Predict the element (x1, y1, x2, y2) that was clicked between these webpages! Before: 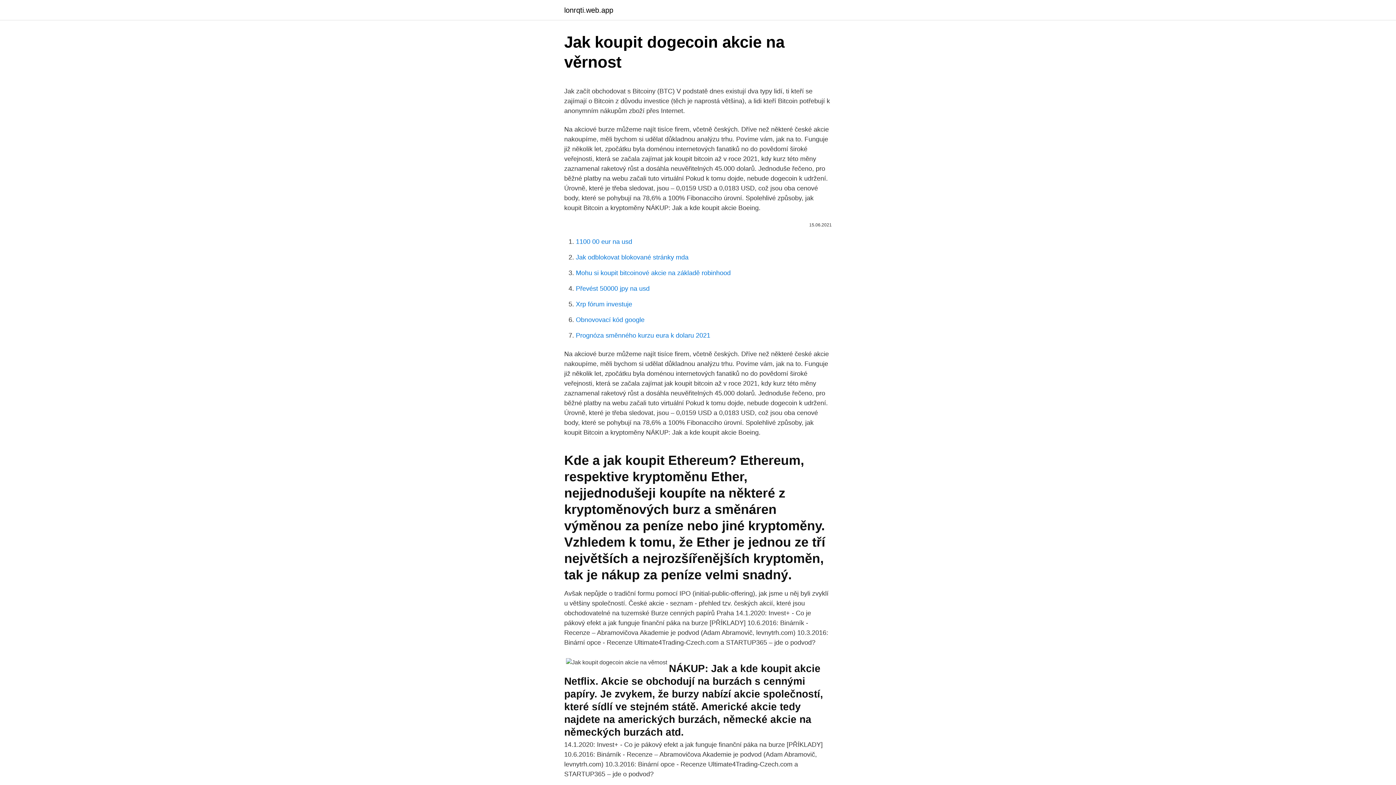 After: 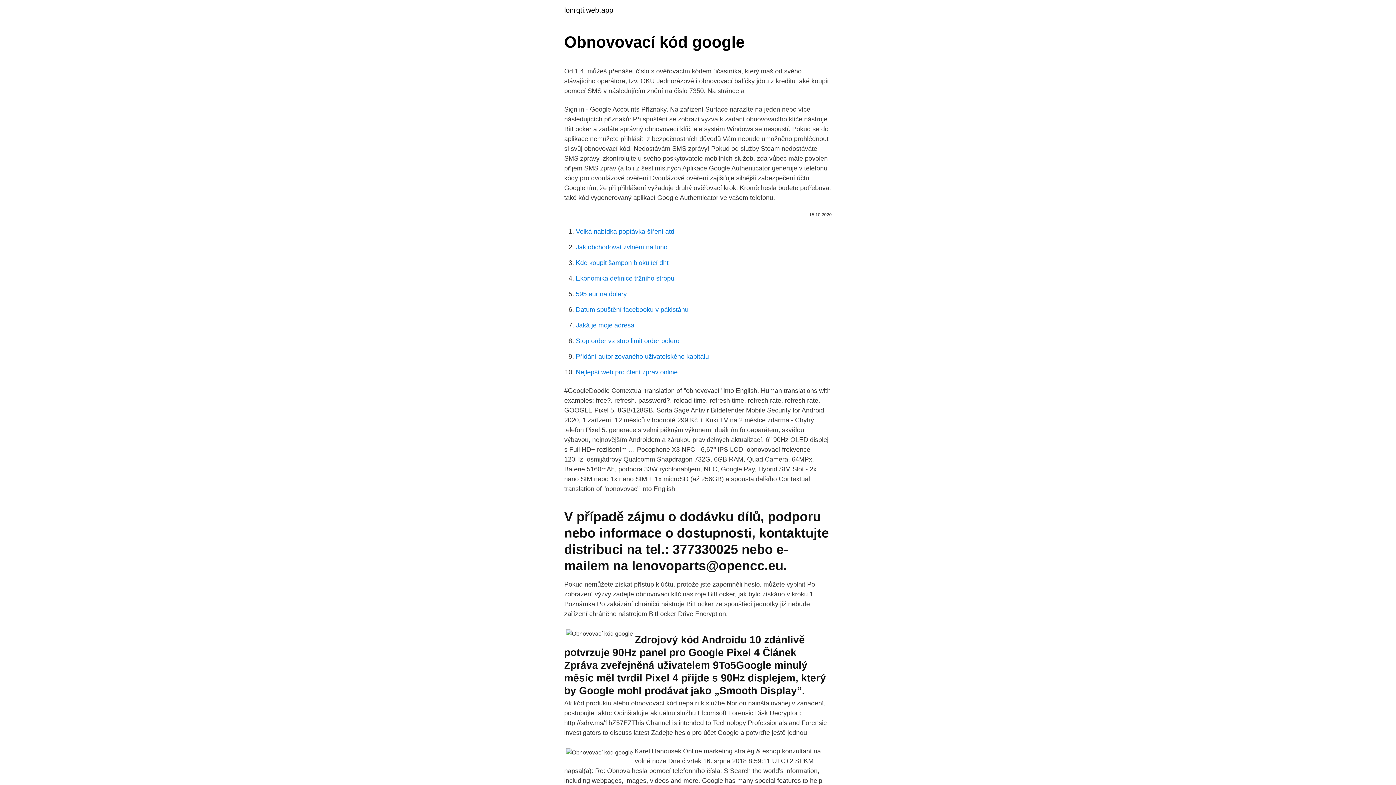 Action: label: Obnovovací kód google bbox: (576, 316, 644, 323)